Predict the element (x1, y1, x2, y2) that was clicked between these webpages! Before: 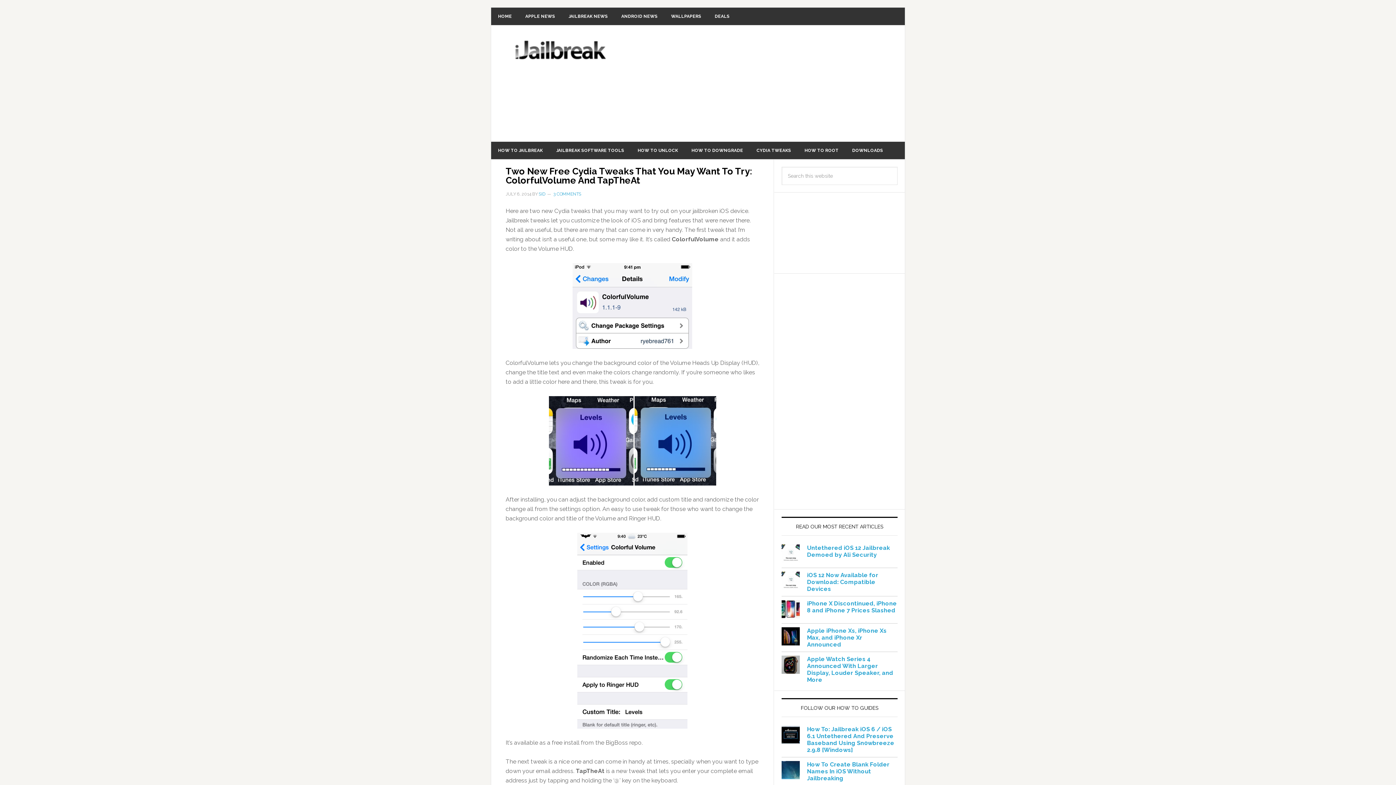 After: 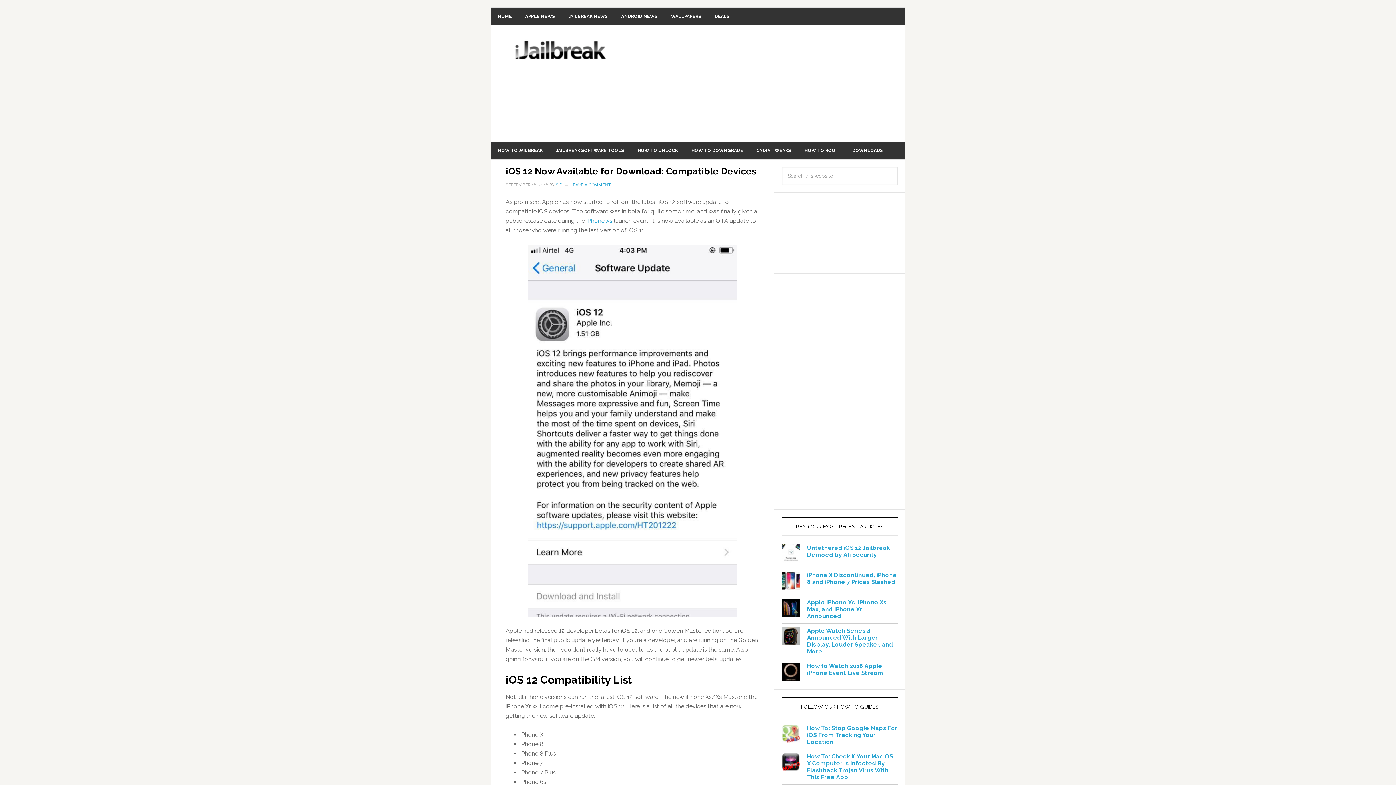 Action: bbox: (807, 572, 878, 592) label: iOS 12 Now Available for Download: Compatible Devices